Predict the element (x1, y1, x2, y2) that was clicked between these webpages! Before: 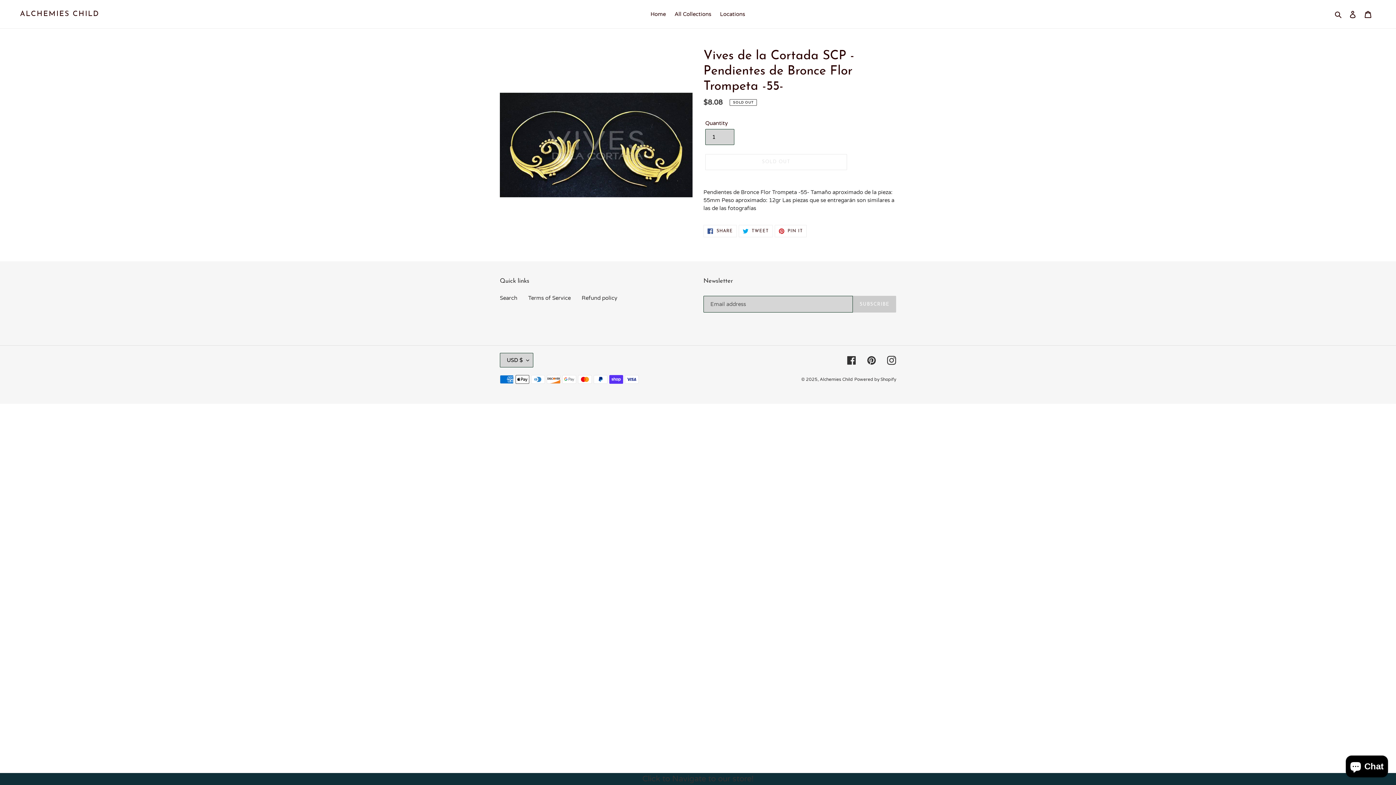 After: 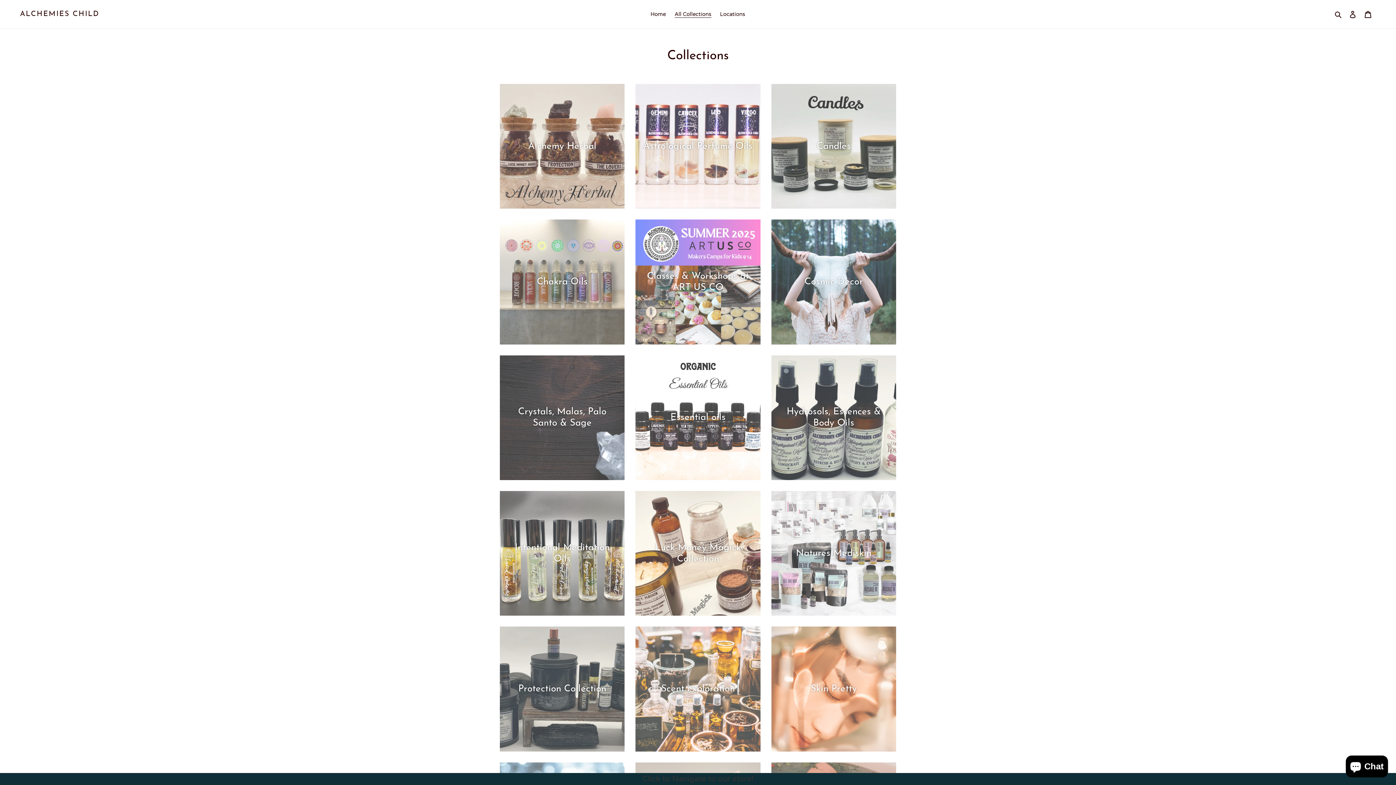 Action: label: All Collections bbox: (671, 9, 715, 19)